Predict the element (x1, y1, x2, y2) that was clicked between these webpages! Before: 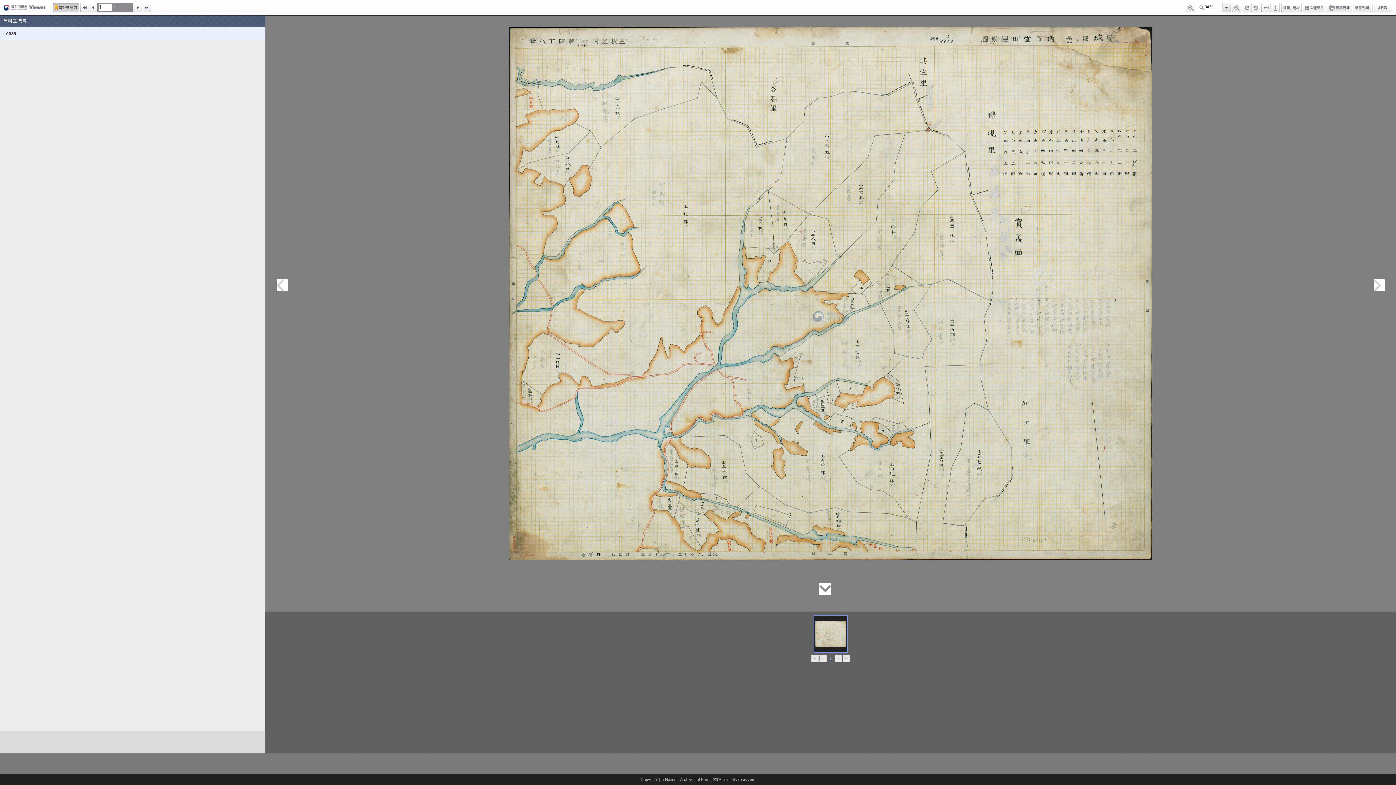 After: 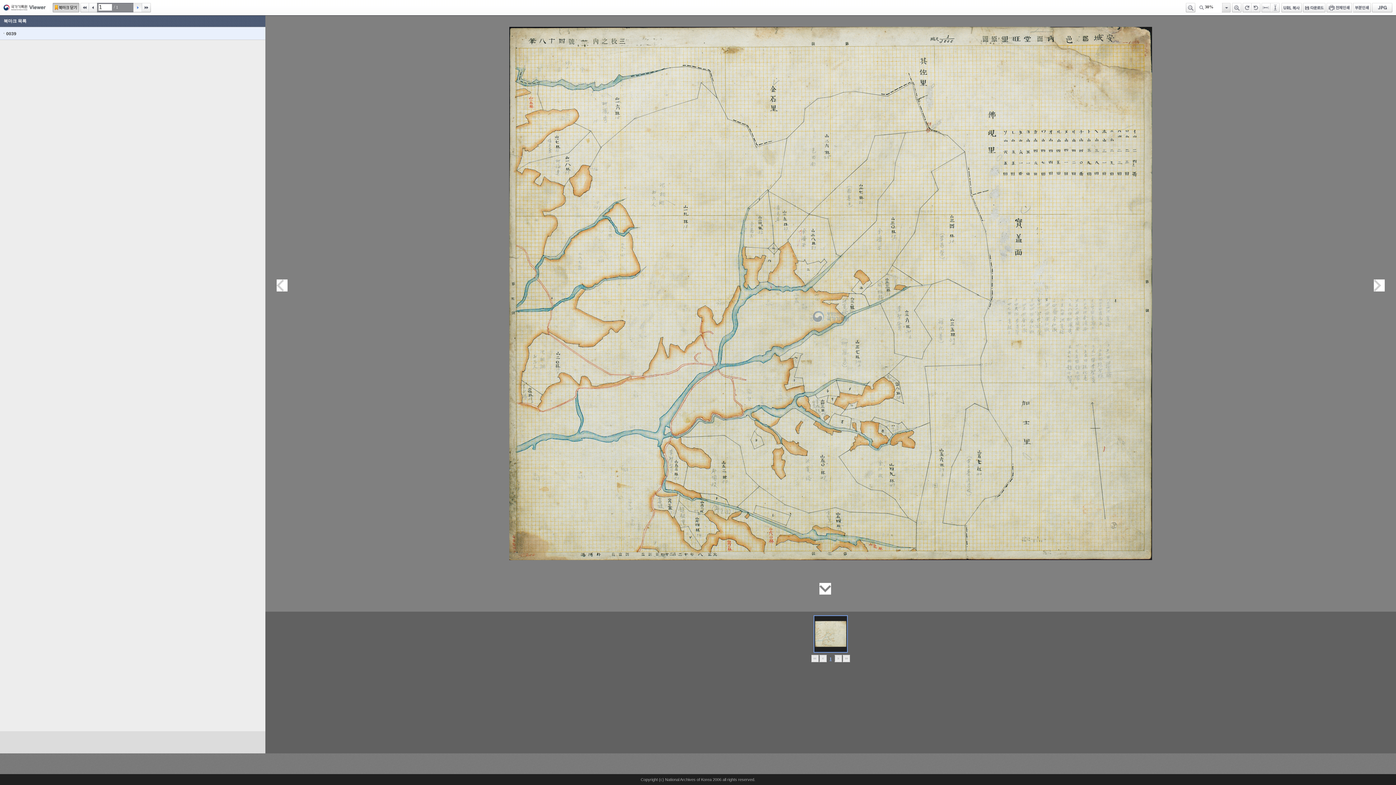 Action: label: 다음 bbox: (133, 2, 142, 12)